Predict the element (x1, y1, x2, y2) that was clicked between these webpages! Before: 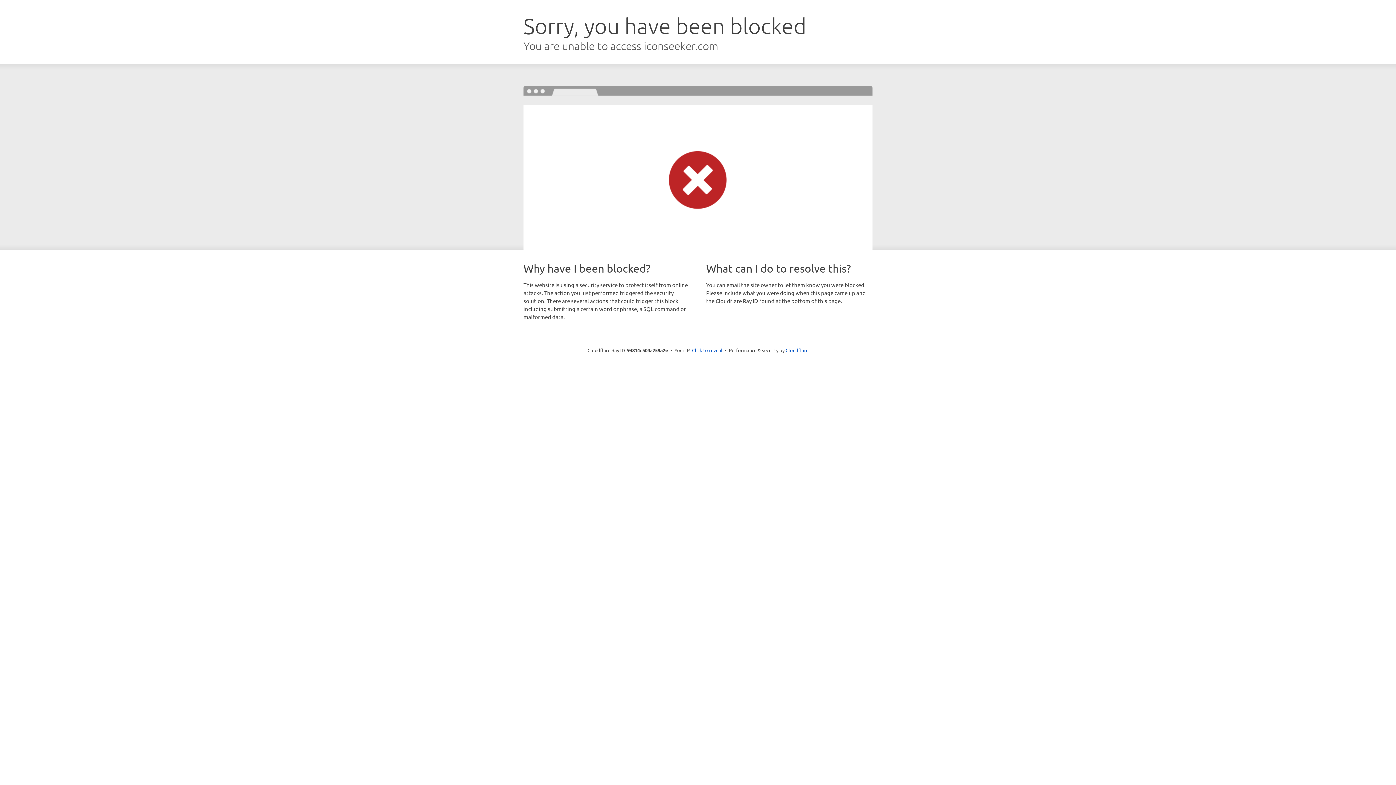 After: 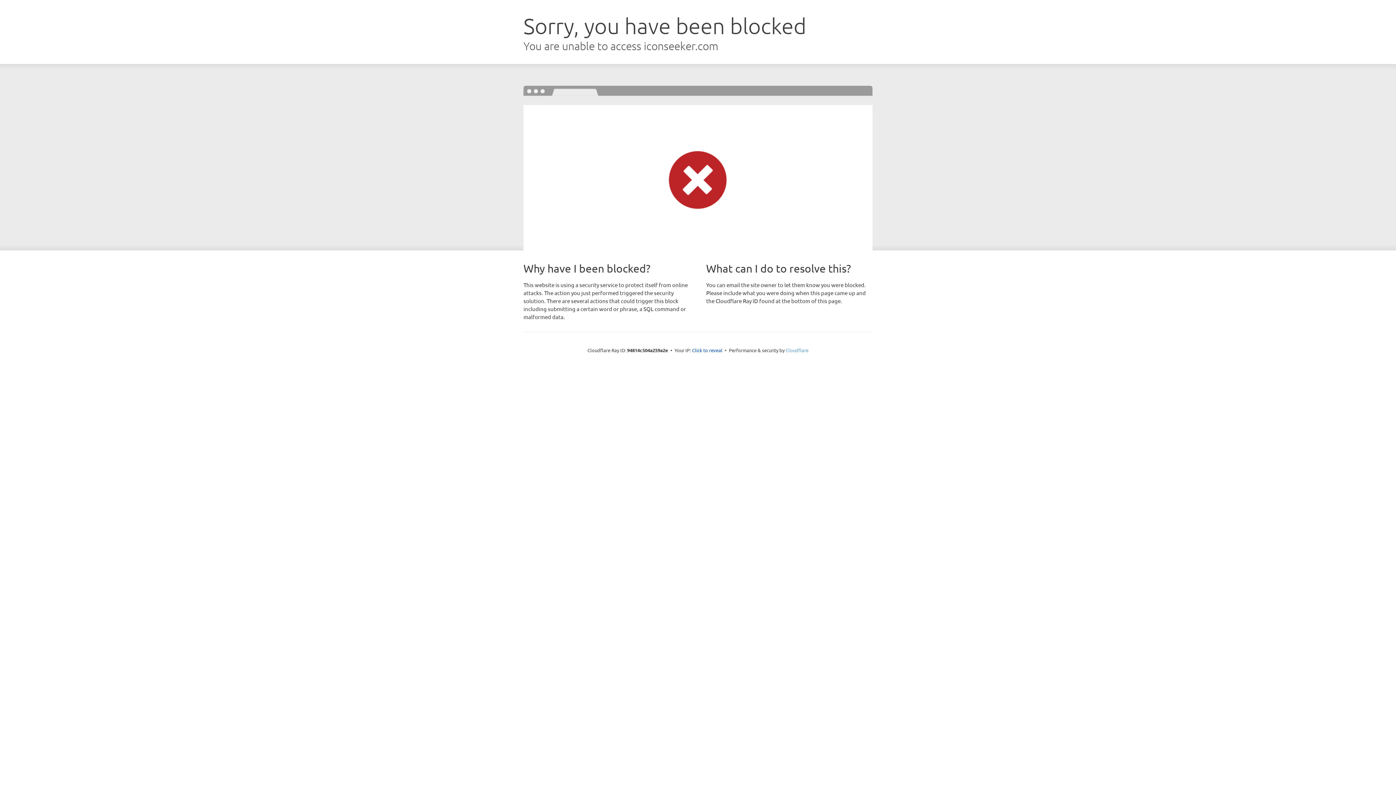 Action: bbox: (785, 347, 808, 353) label: Cloudflare